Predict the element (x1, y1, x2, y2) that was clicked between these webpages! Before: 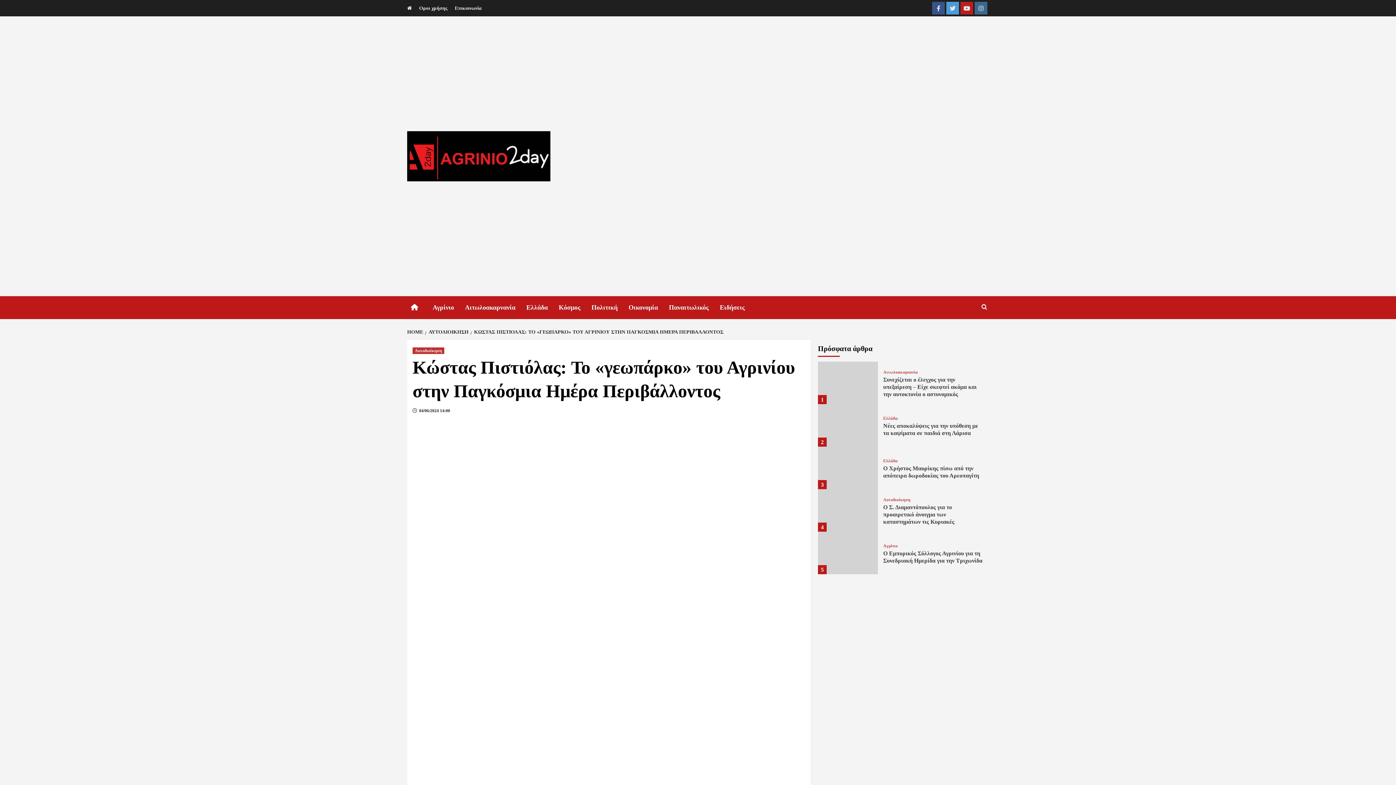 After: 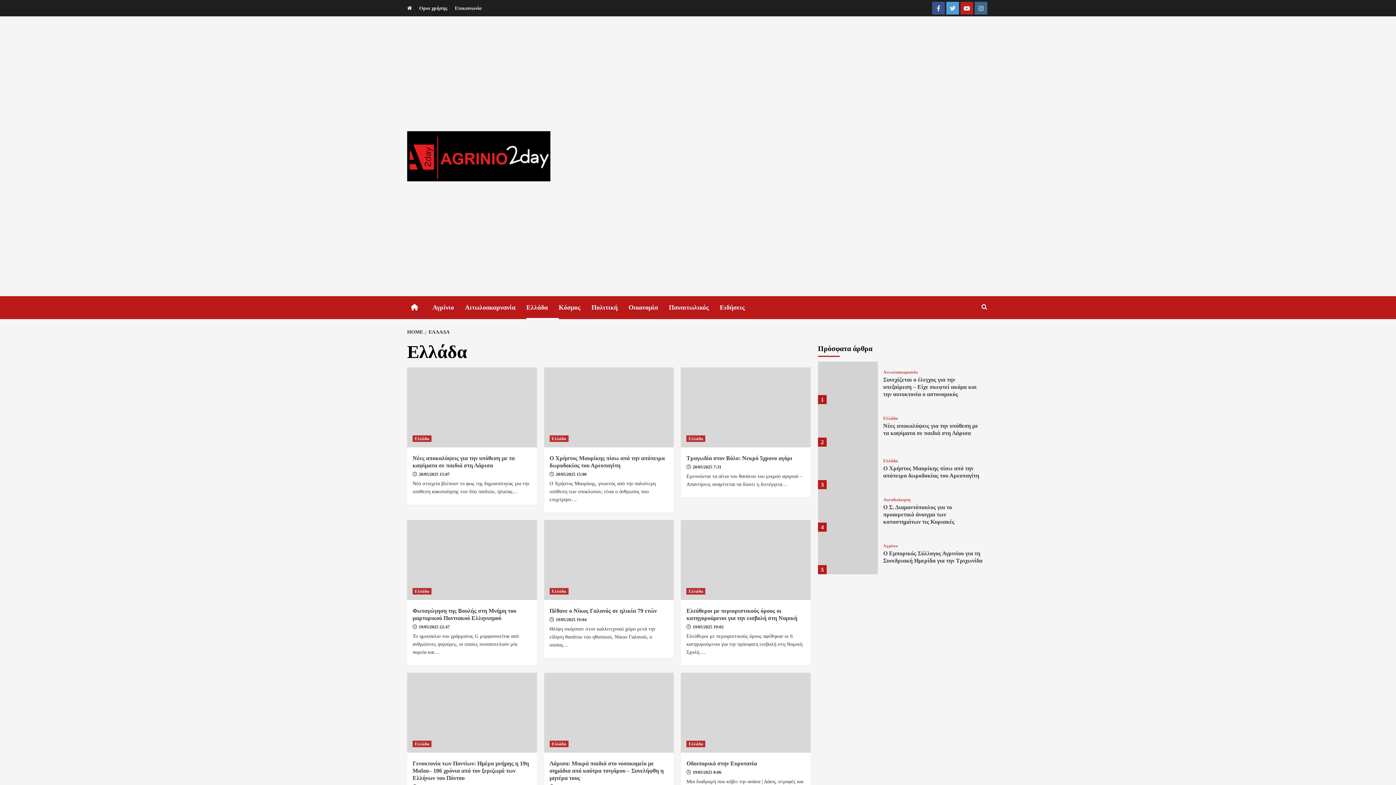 Action: bbox: (883, 458, 898, 463) label: Ελλάδα